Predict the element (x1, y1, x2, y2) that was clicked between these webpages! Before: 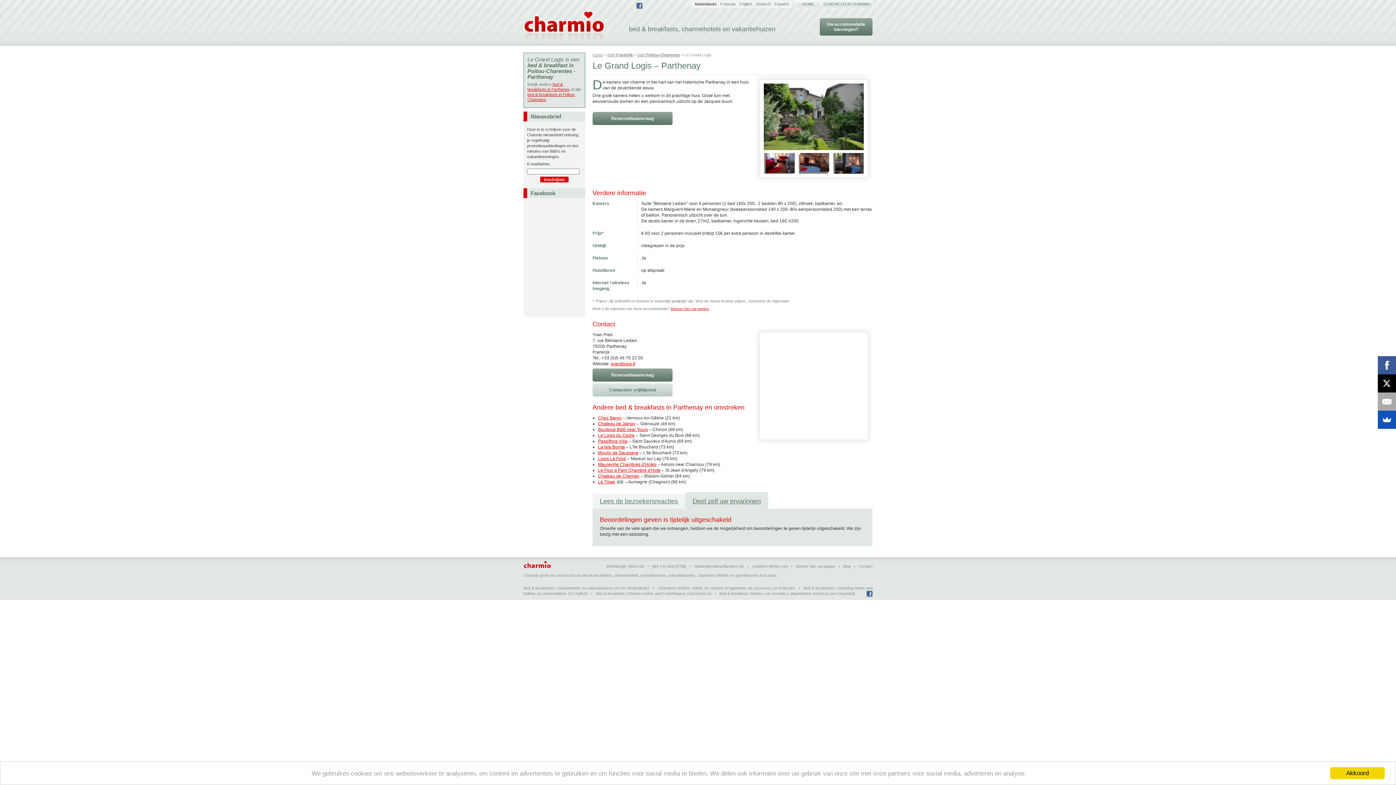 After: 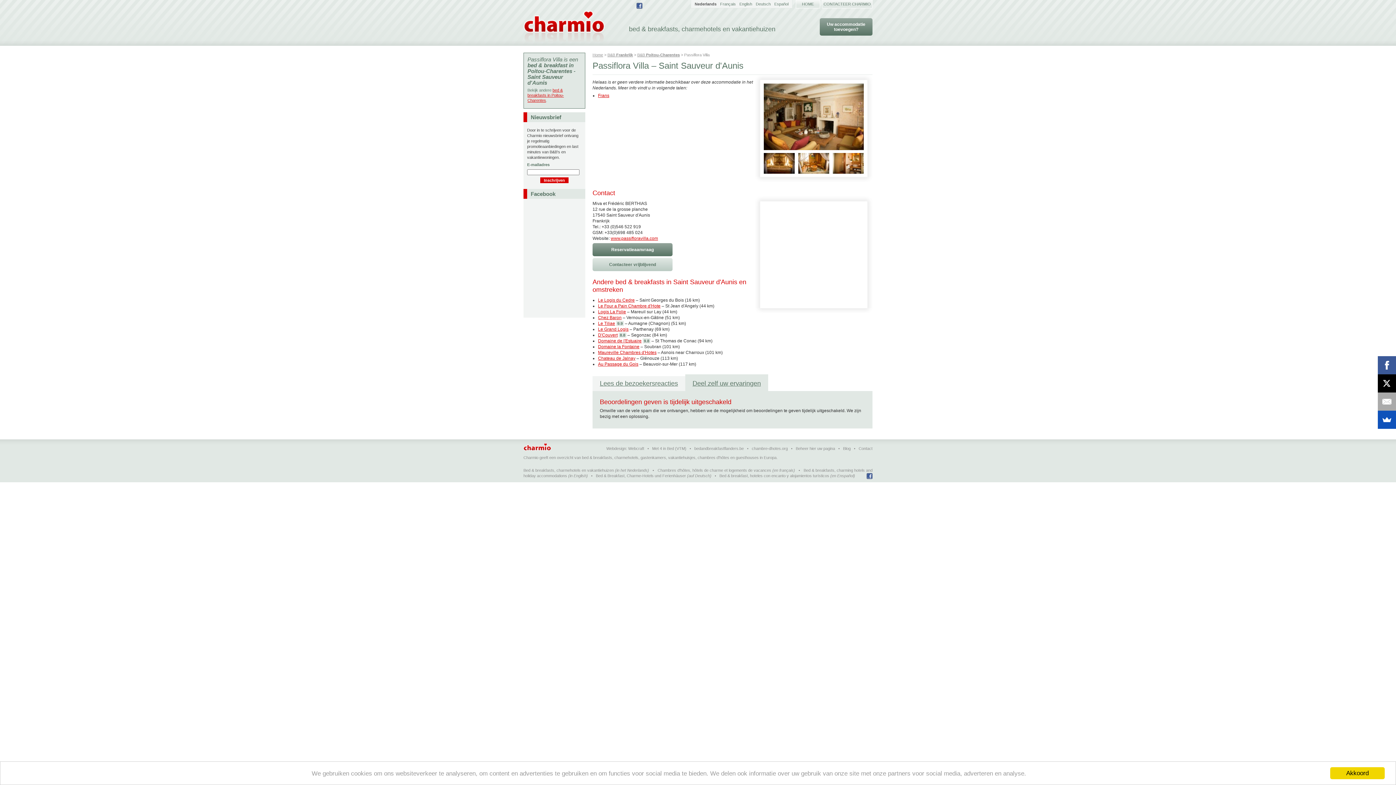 Action: label: Passiflora Villa bbox: (598, 438, 627, 444)